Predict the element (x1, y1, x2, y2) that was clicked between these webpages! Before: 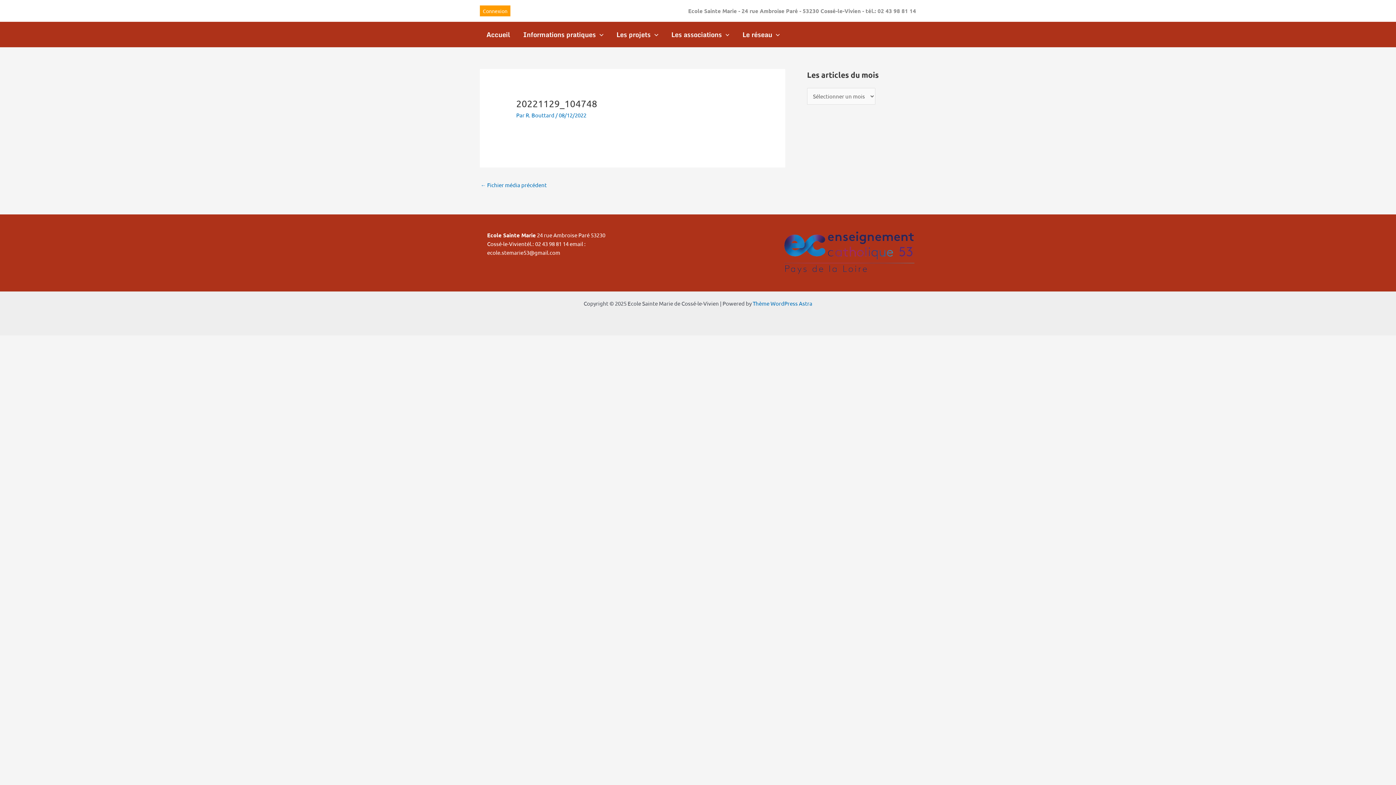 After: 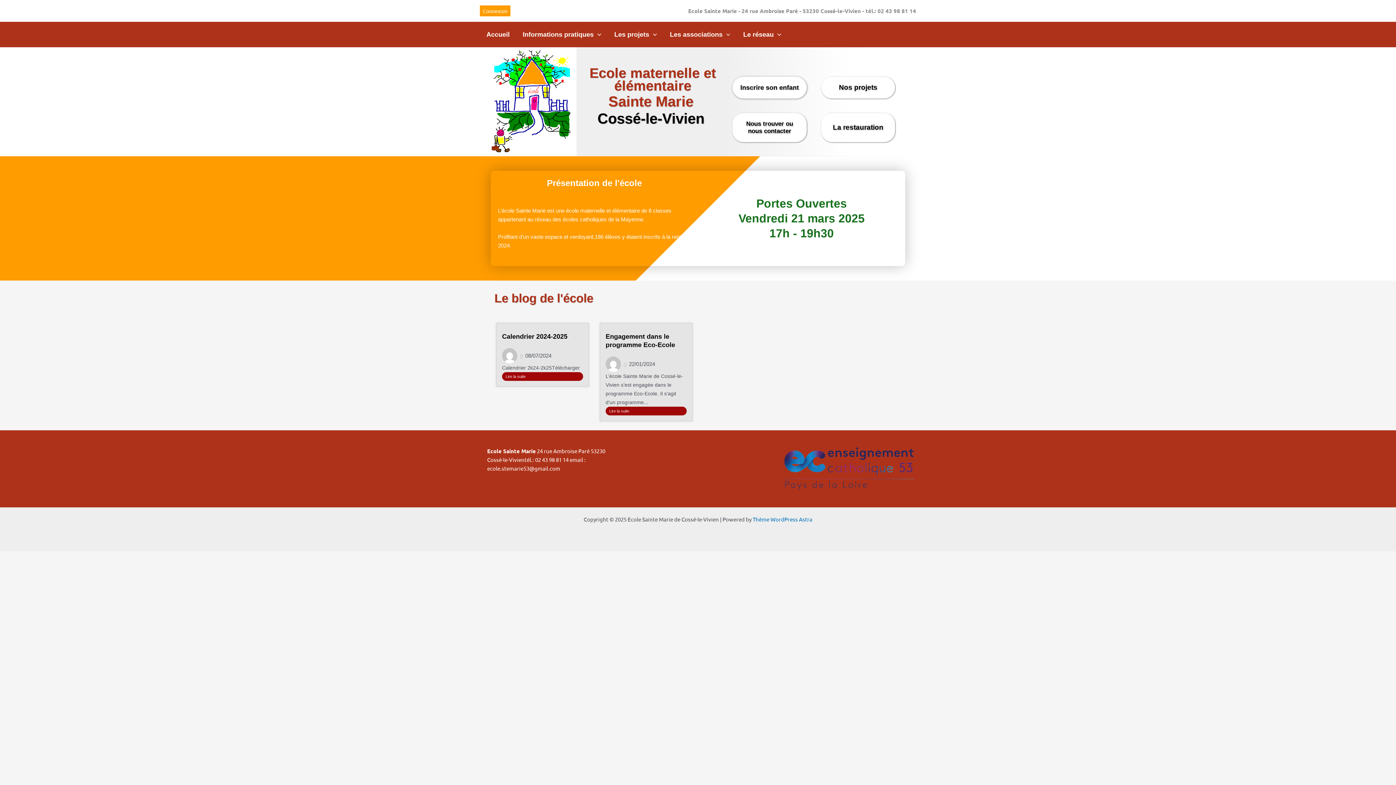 Action: label: Accueil bbox: (480, 21, 516, 47)